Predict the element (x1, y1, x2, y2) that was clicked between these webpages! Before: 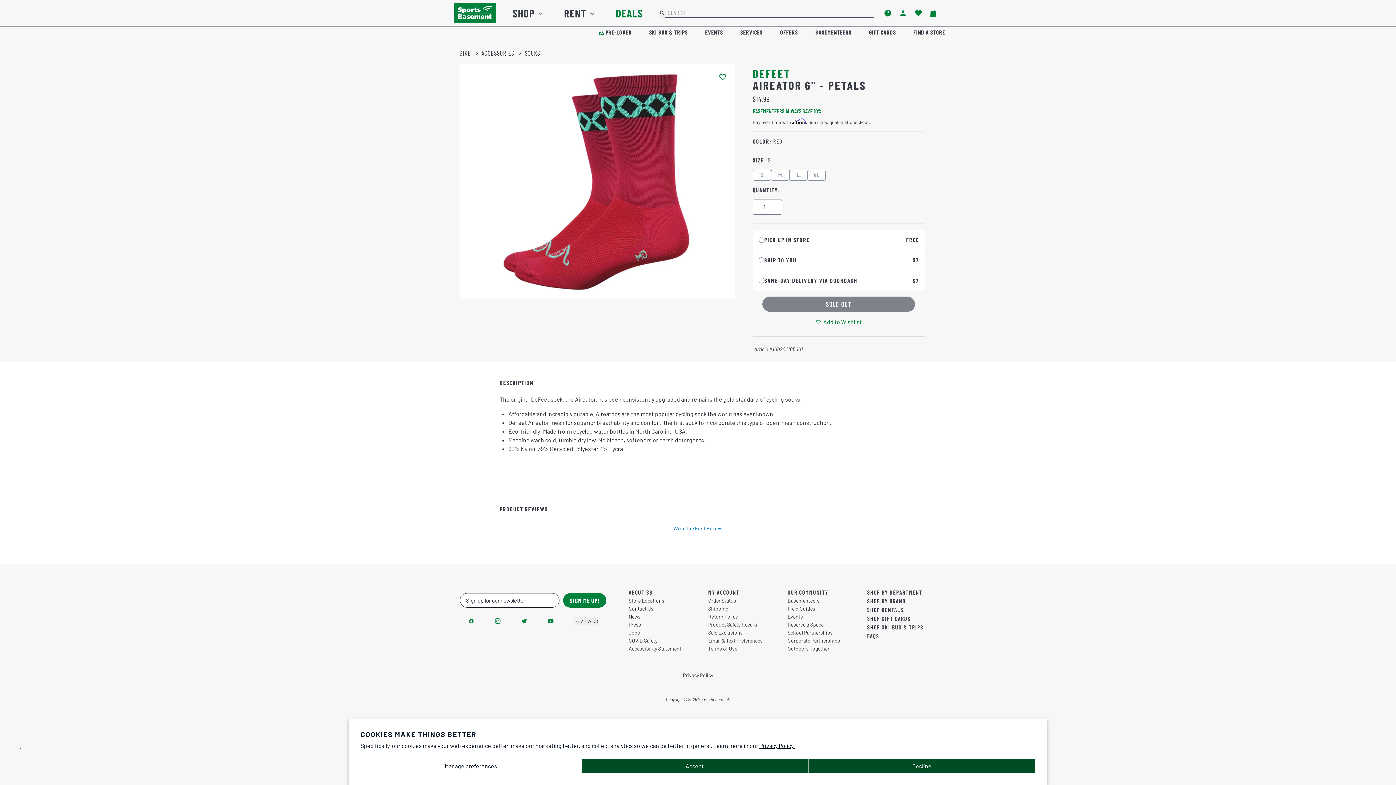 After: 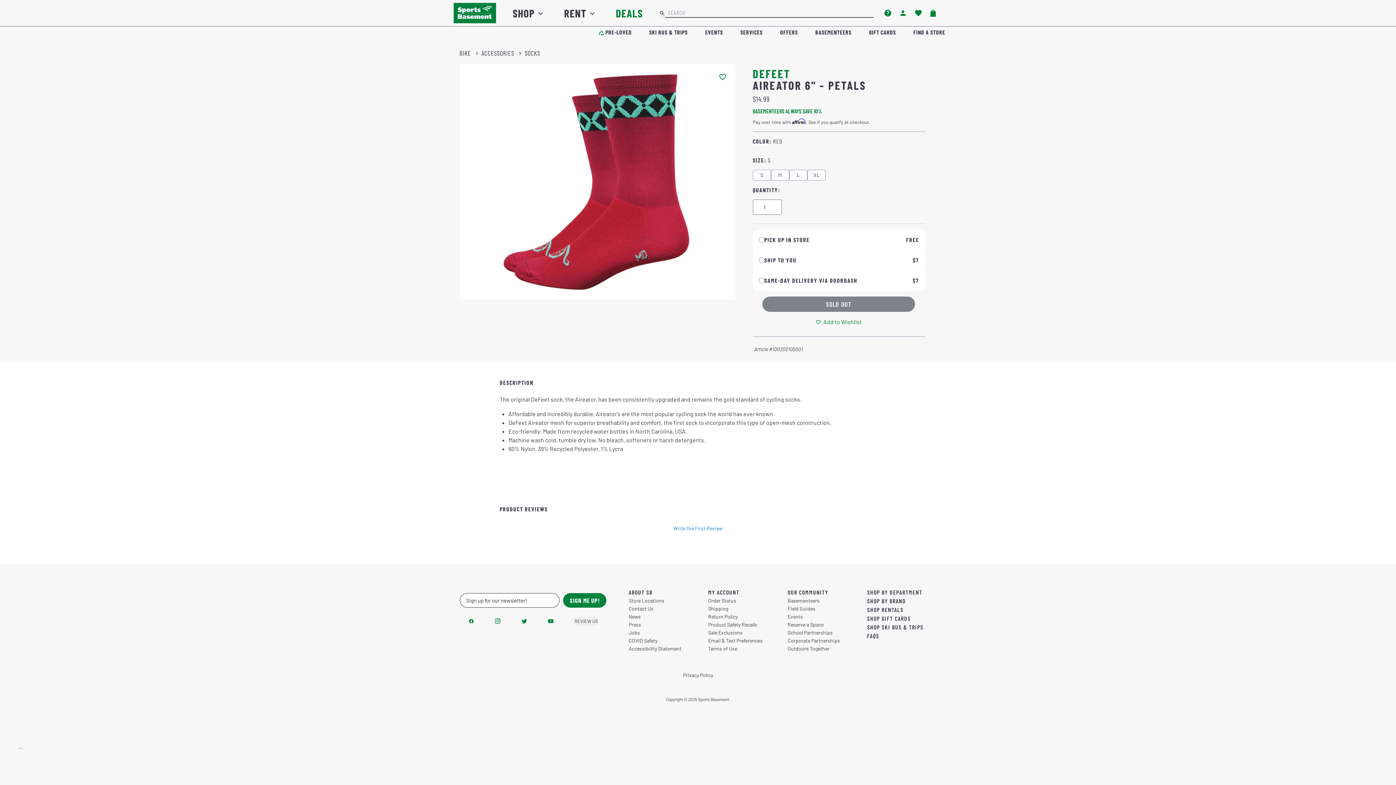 Action: label: Decline bbox: (808, 758, 1035, 773)